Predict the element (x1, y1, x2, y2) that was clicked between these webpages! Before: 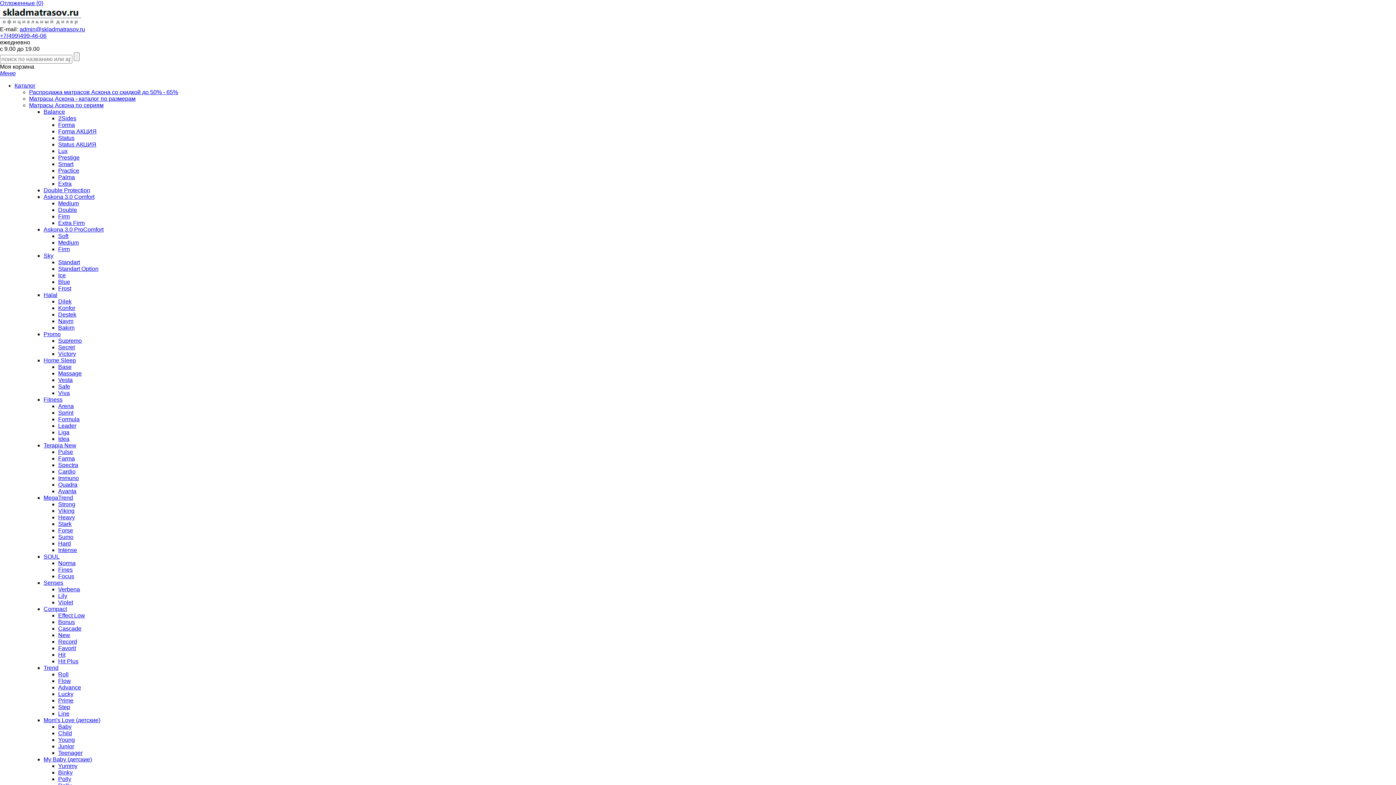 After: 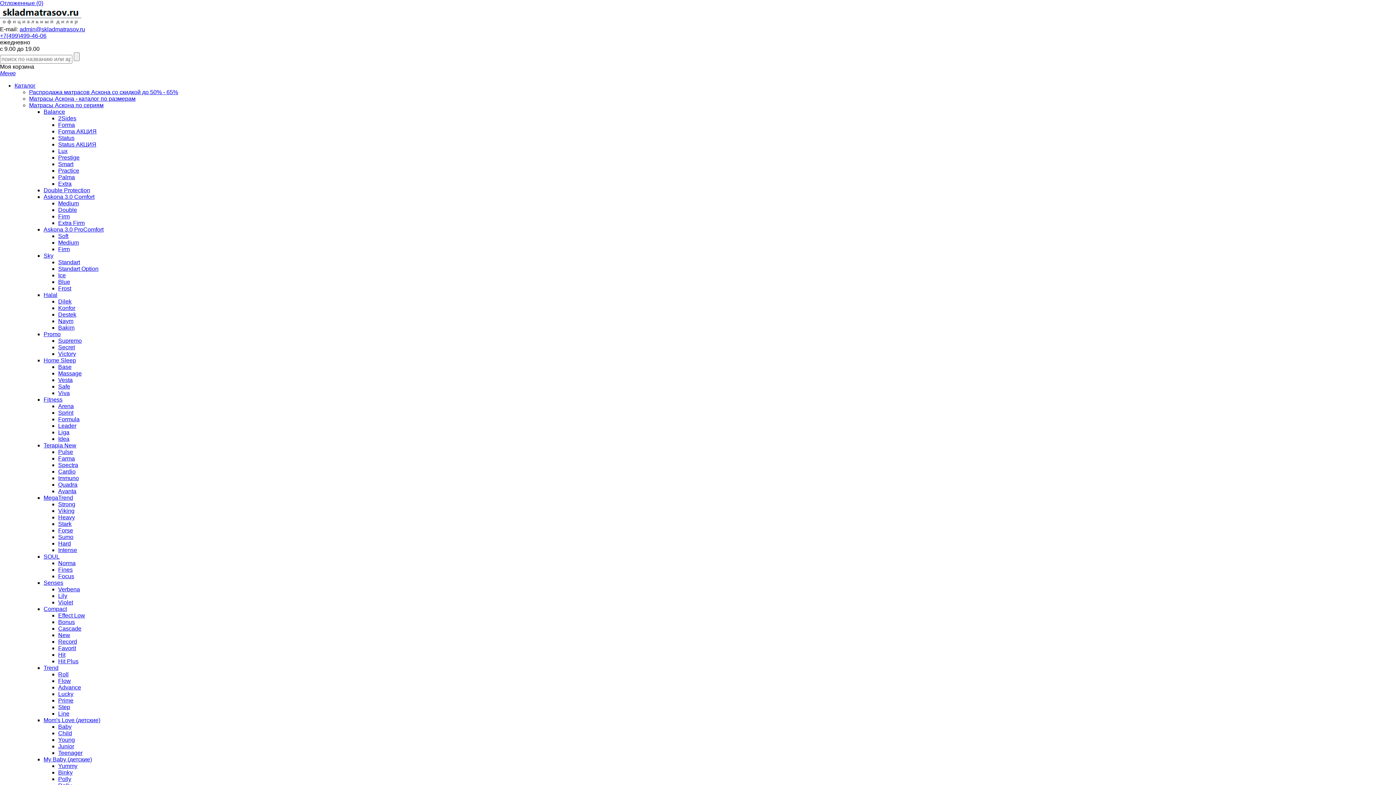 Action: label: Young bbox: (58, 737, 74, 743)